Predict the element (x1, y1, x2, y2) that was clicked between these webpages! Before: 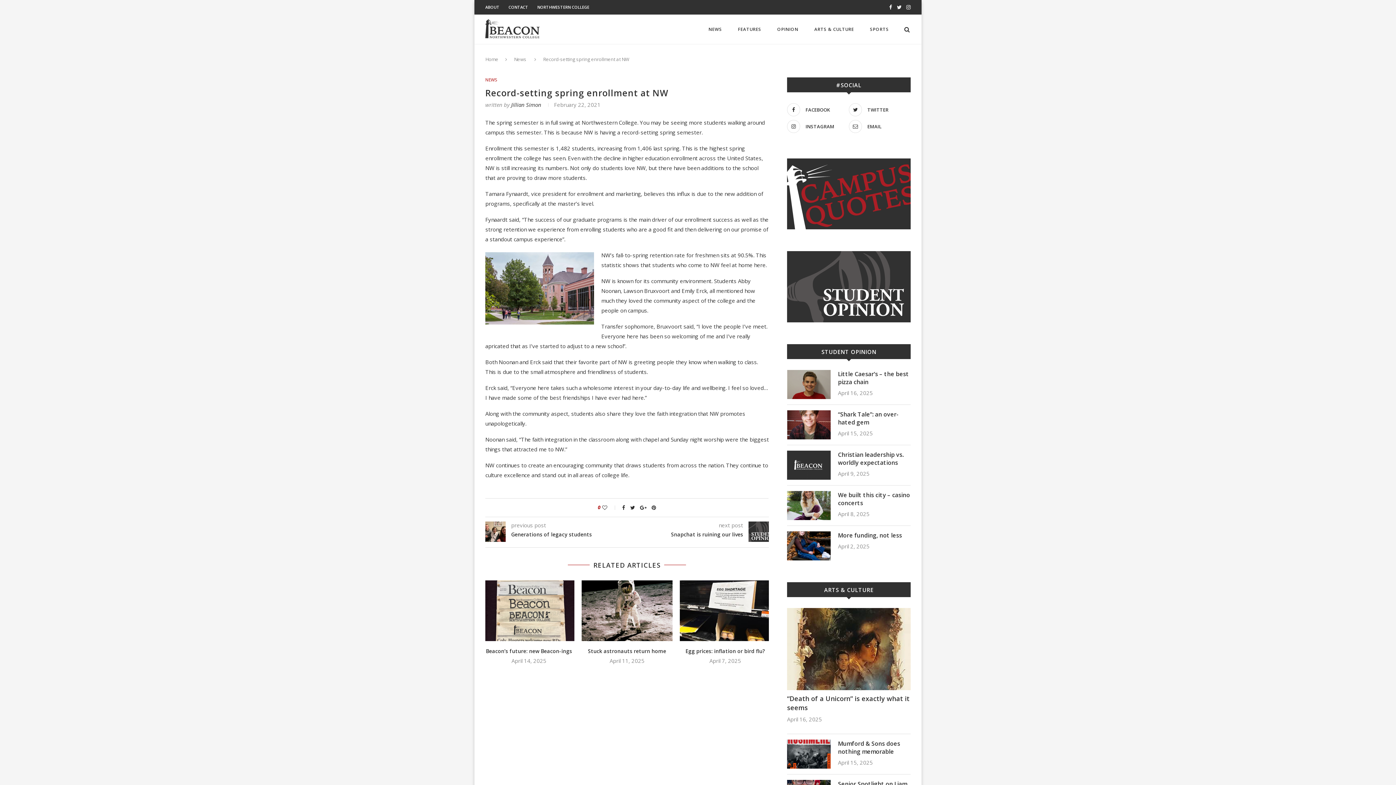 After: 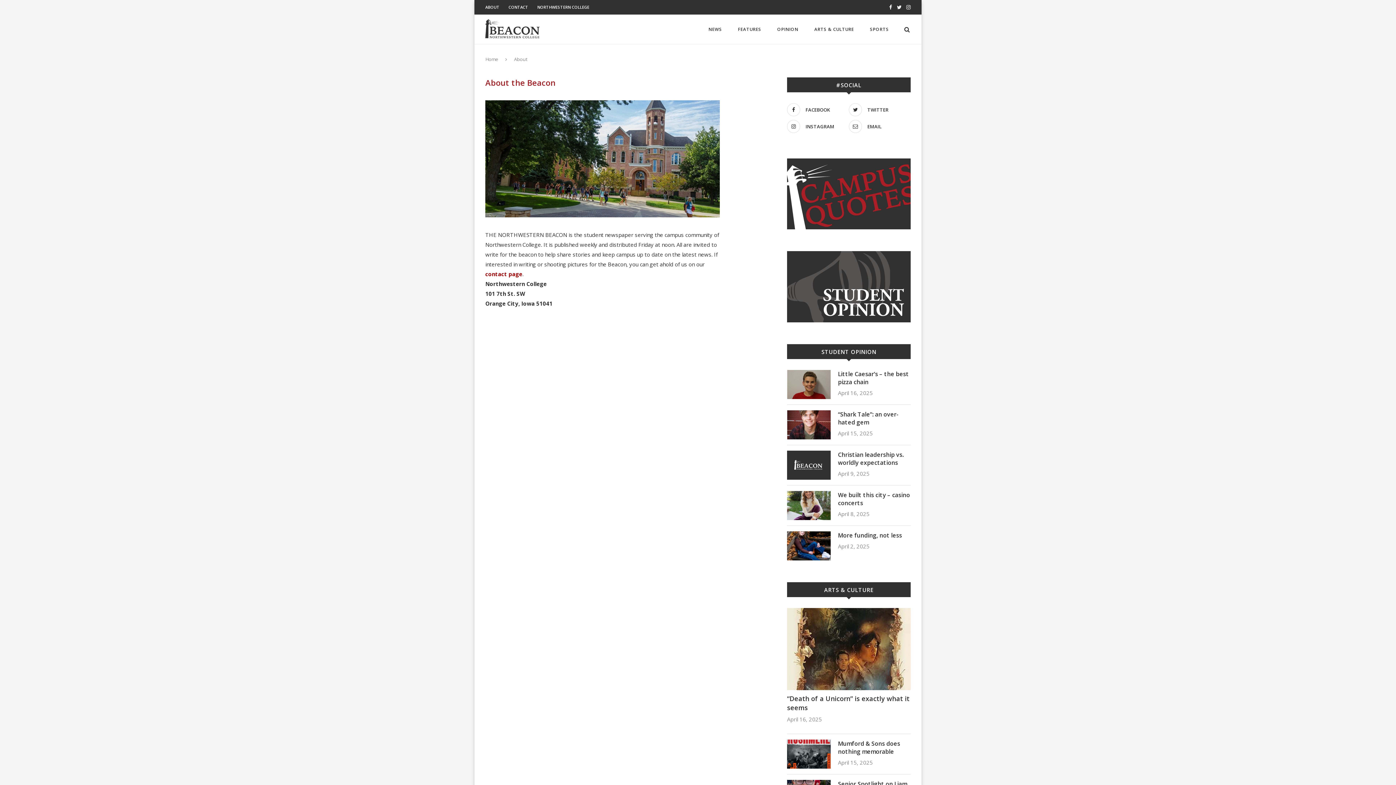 Action: label: ABOUT bbox: (485, 4, 499, 9)